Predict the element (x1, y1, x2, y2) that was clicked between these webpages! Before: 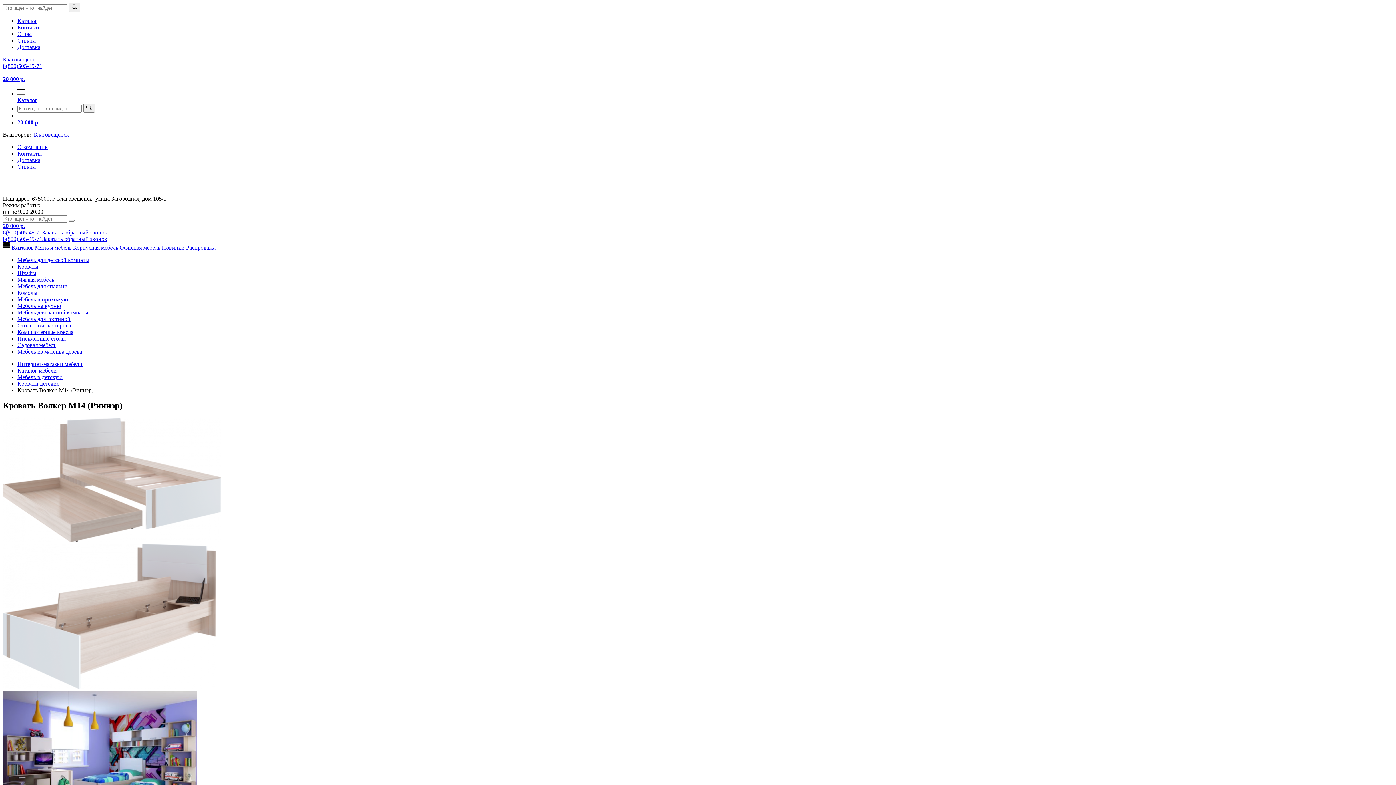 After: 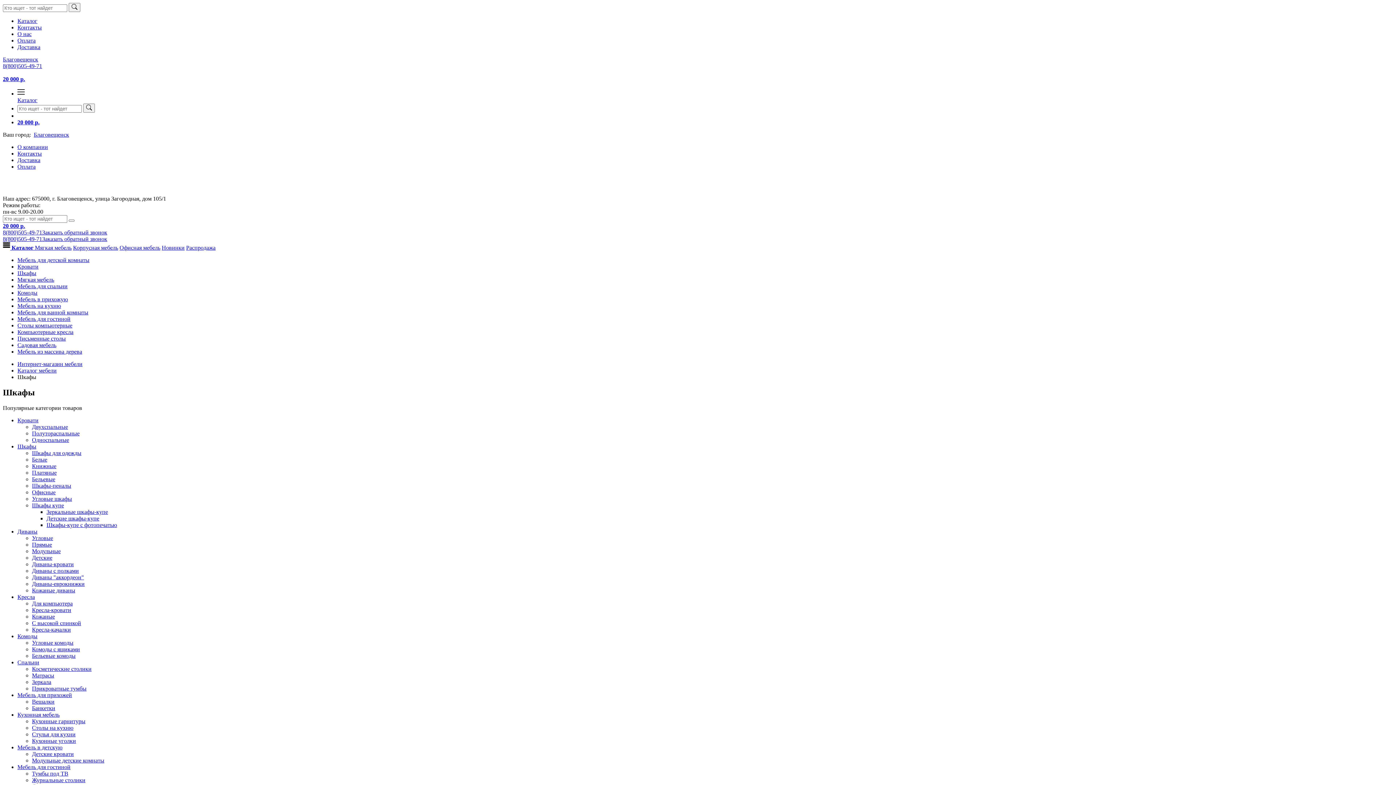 Action: label: Шкафы bbox: (17, 270, 36, 276)